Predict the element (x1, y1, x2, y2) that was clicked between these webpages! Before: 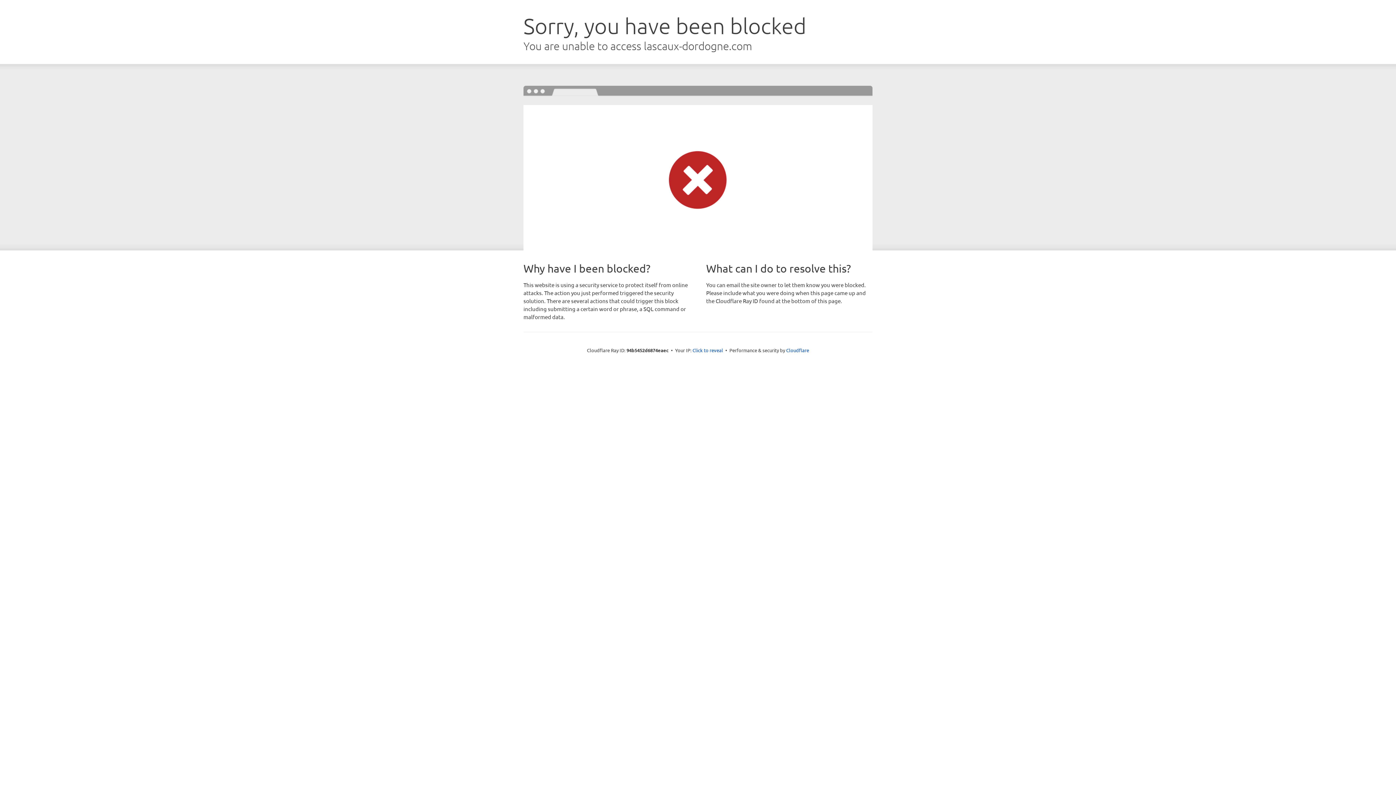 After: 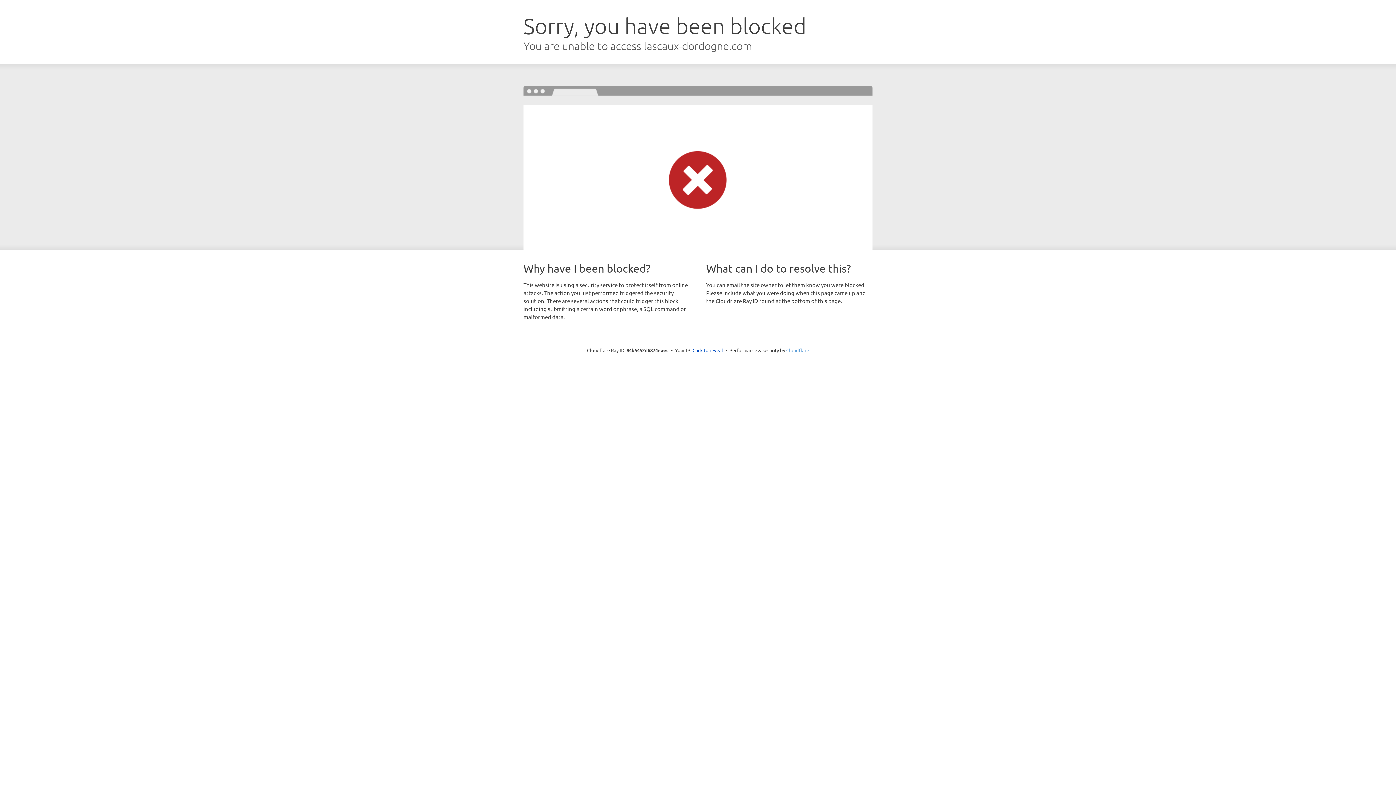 Action: bbox: (786, 347, 809, 353) label: Cloudflare